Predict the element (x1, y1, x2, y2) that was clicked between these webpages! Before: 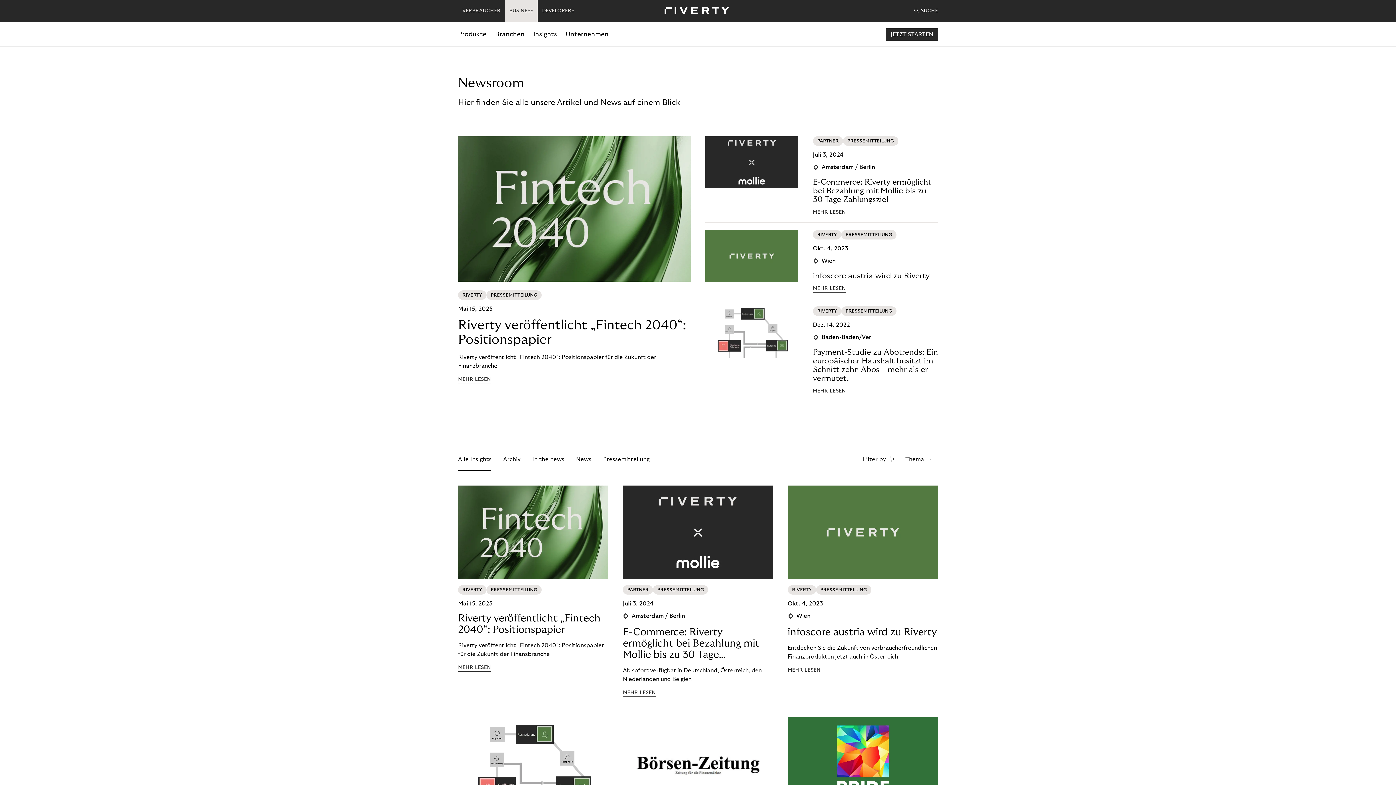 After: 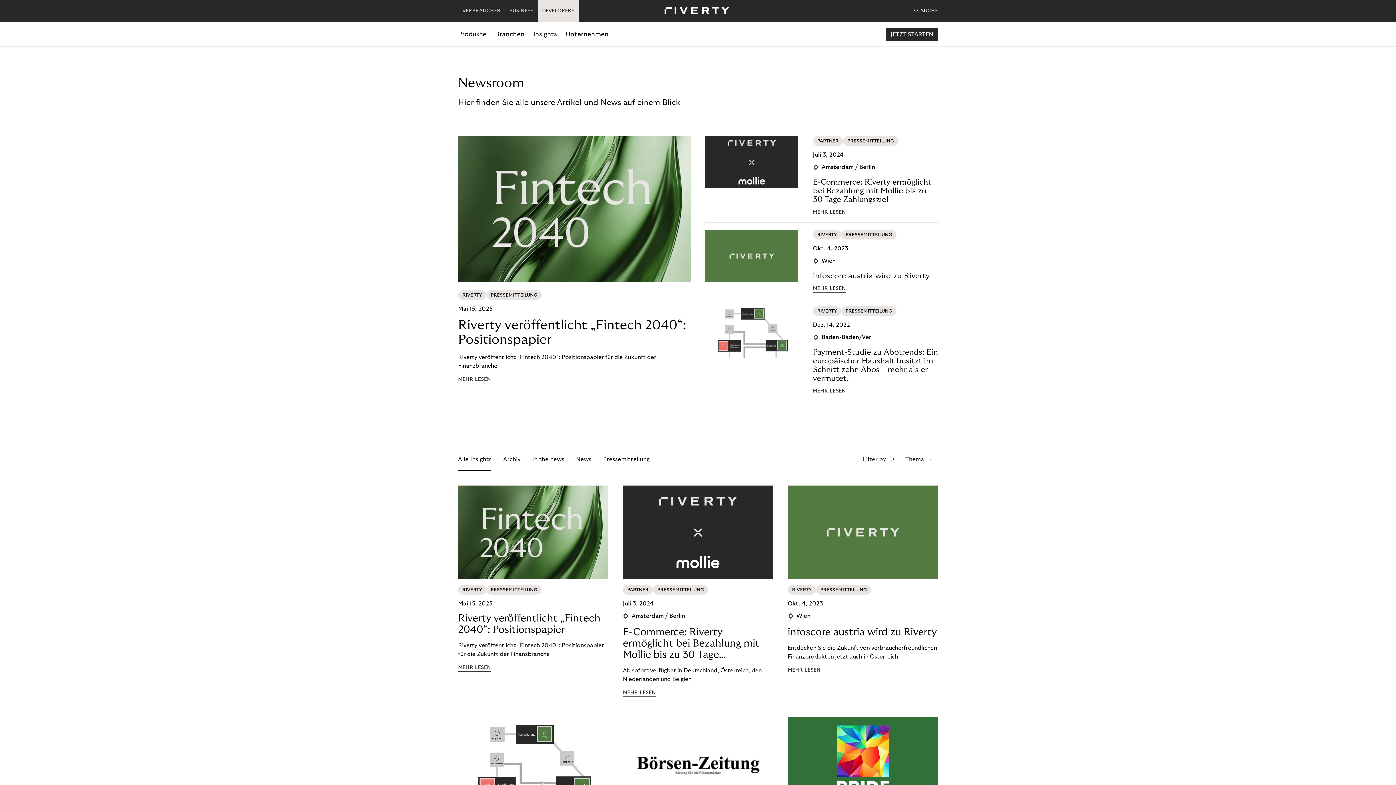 Action: label: DEVELOPERS bbox: (537, 0, 578, 21)